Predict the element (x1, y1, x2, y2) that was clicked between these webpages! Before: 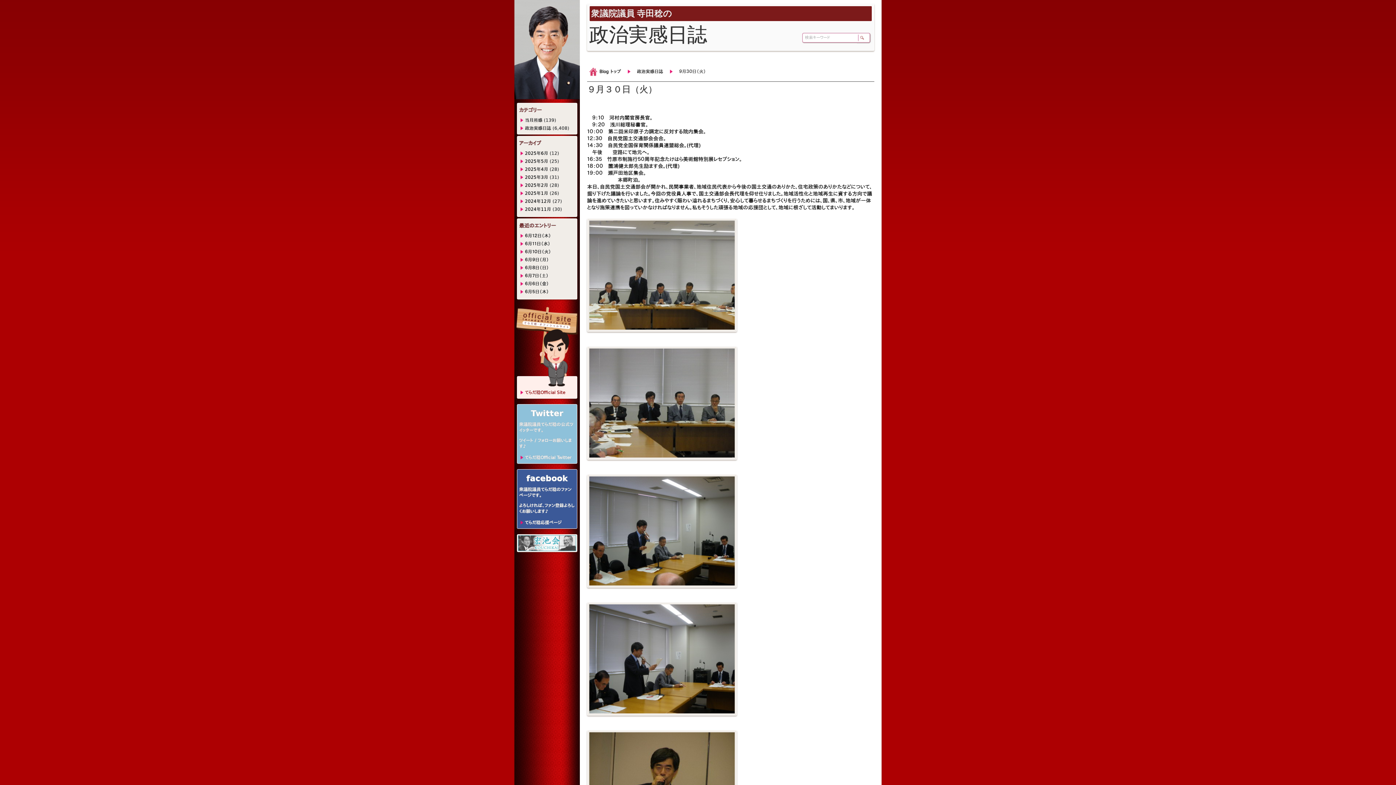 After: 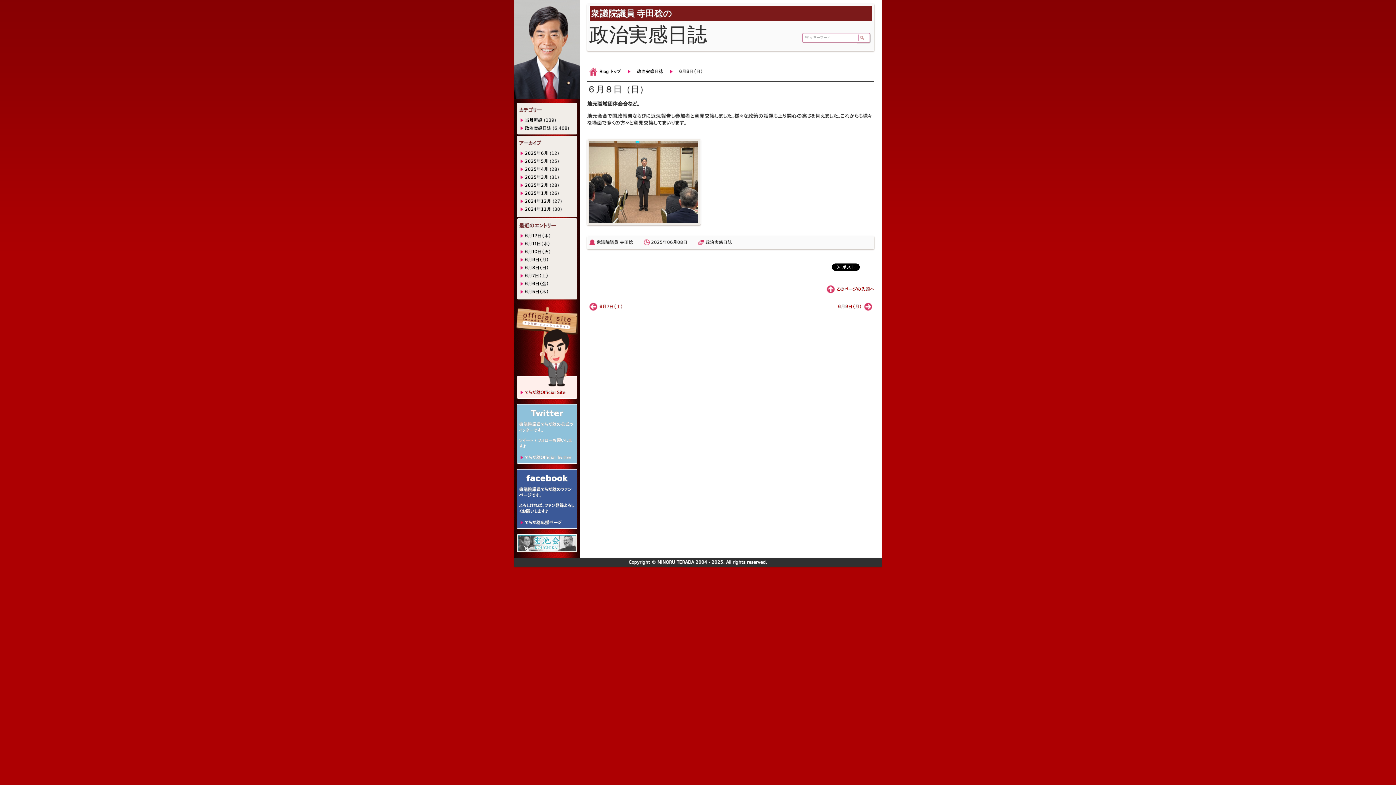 Action: bbox: (525, 265, 549, 270) label: ６月８日（日）